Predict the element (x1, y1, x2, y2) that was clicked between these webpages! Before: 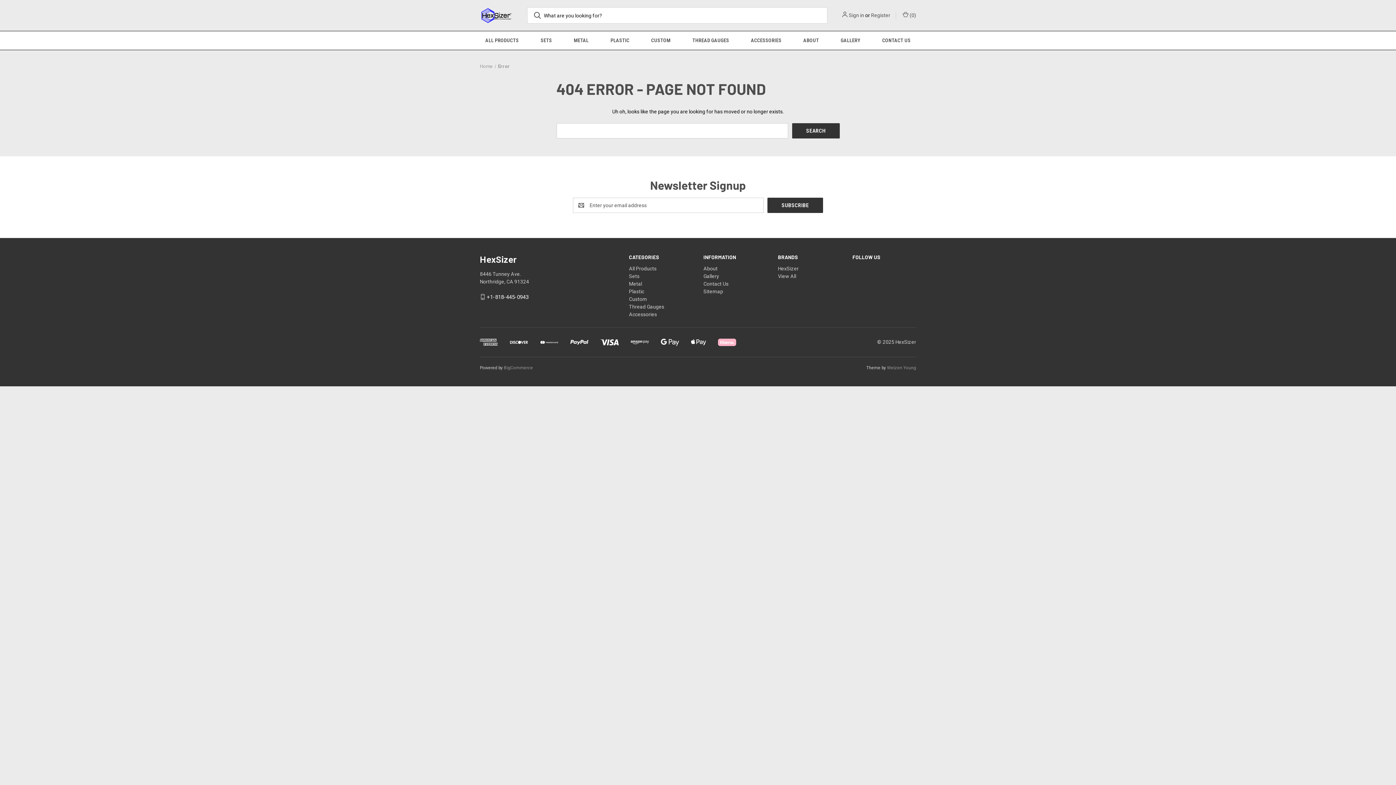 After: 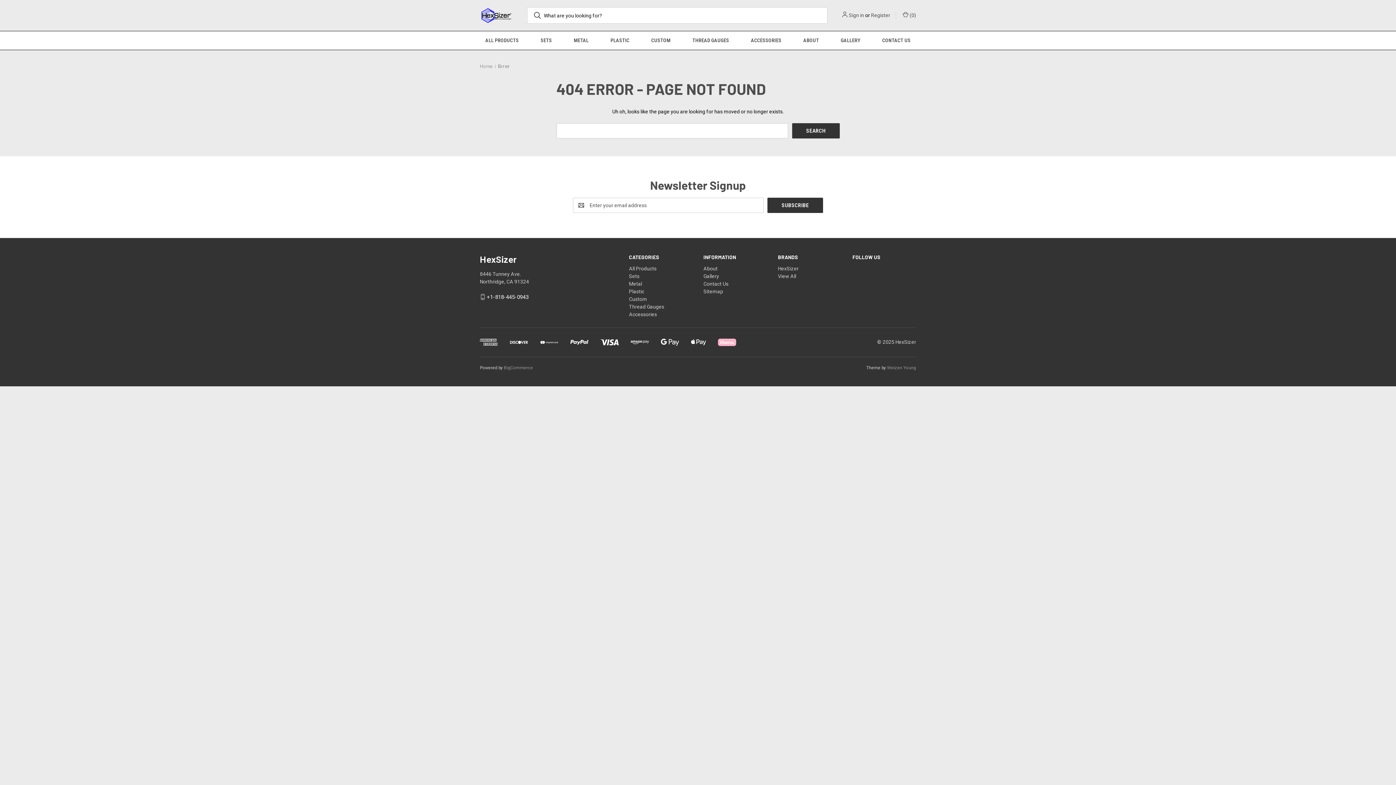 Action: label: Error bbox: (498, 63, 510, 69)